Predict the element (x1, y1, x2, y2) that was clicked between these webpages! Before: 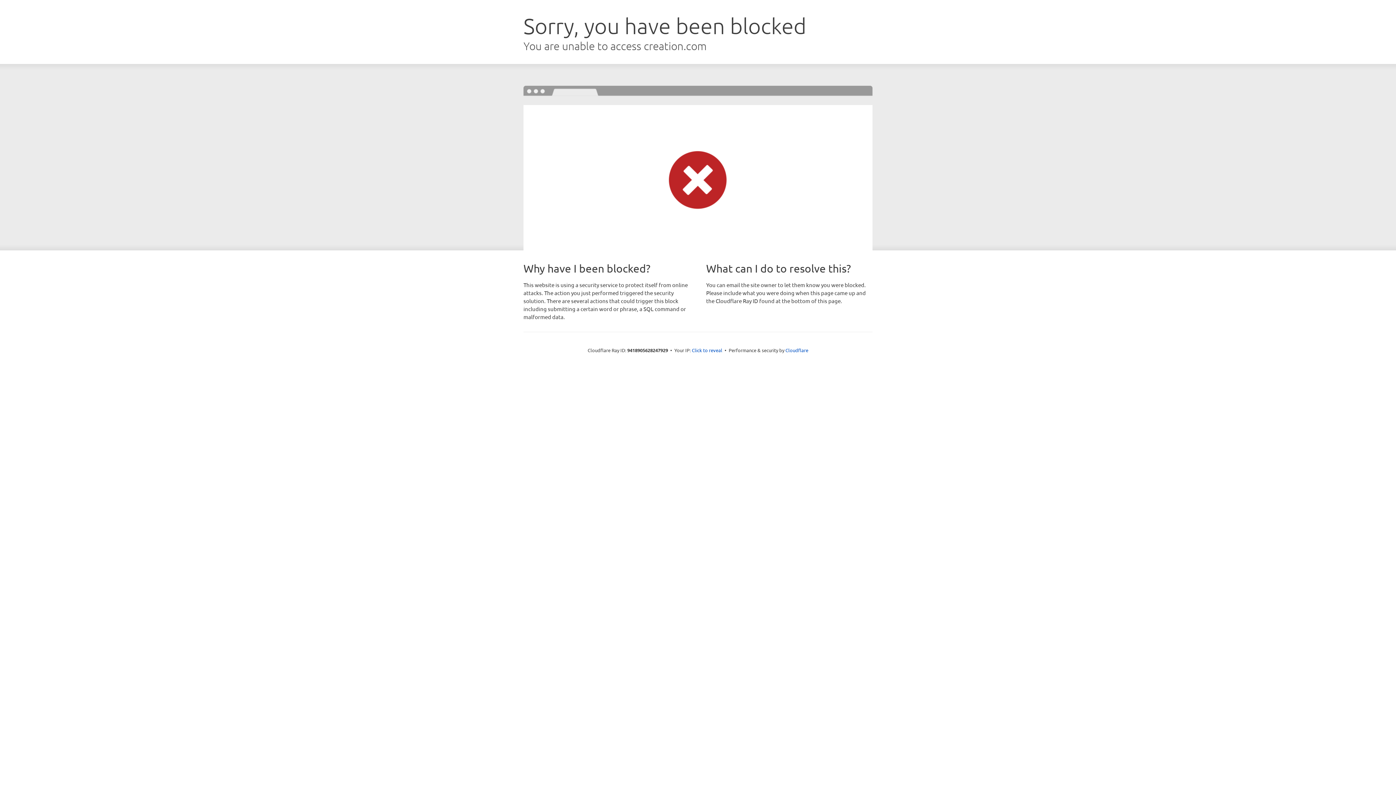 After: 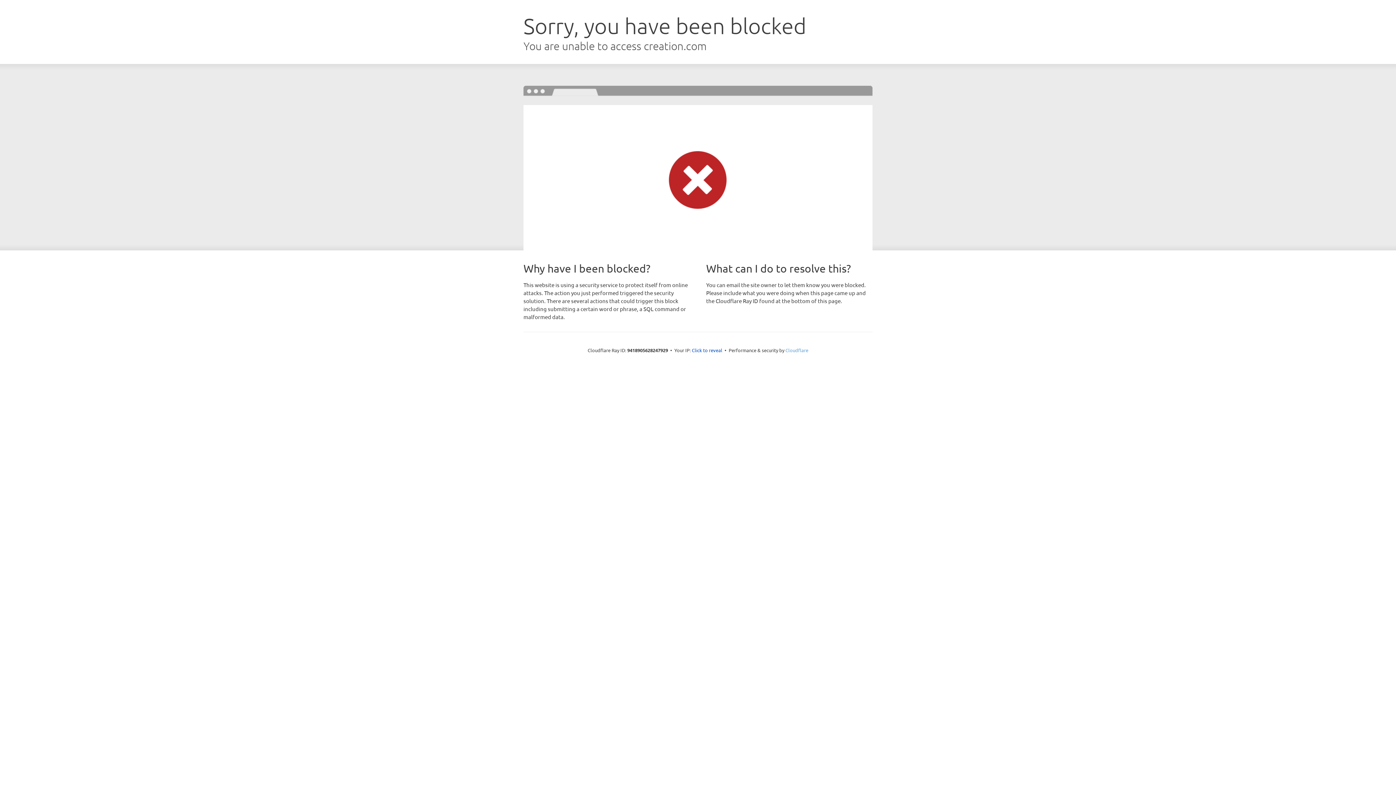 Action: label: Cloudflare bbox: (785, 347, 808, 353)